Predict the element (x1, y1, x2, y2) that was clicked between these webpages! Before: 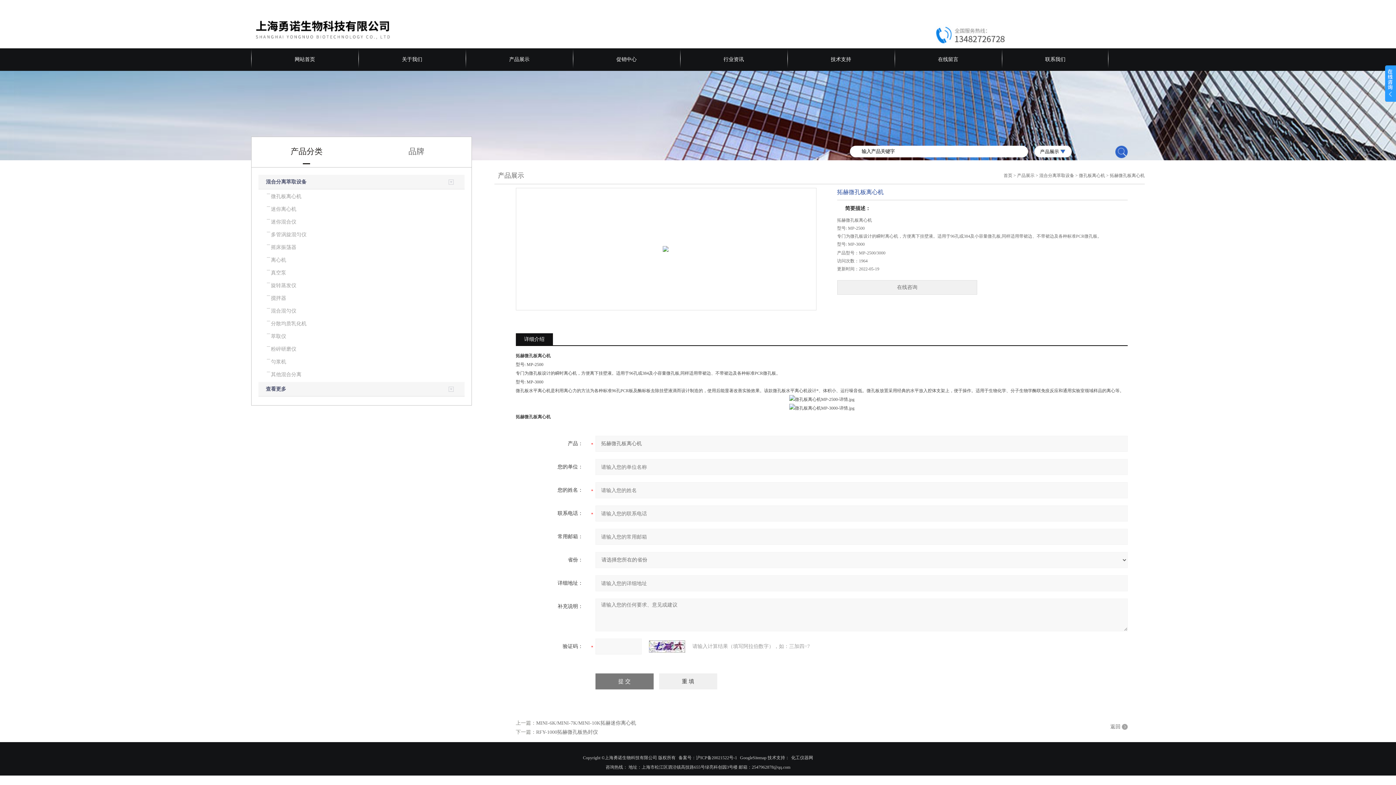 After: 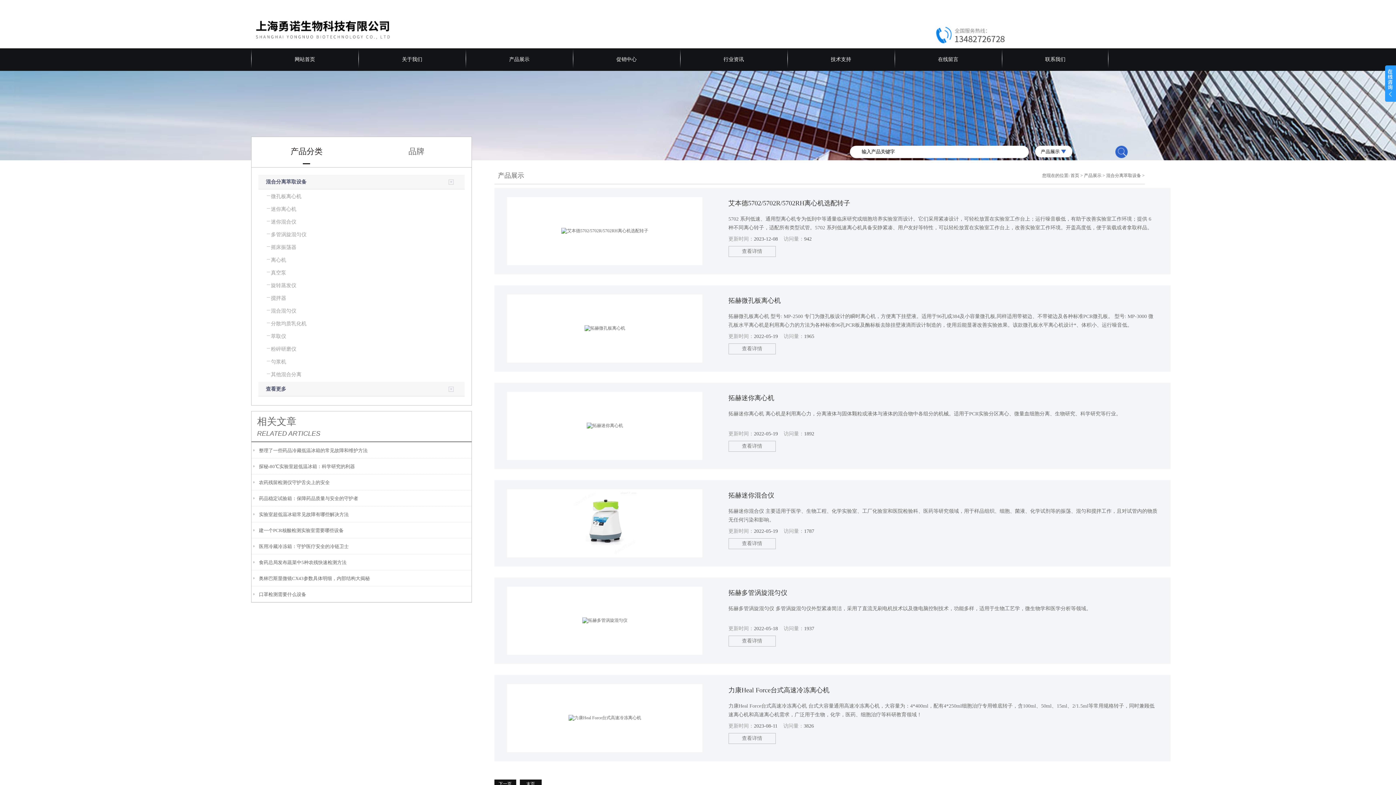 Action: label: 混合分离萃取设备 bbox: (265, 174, 385, 189)